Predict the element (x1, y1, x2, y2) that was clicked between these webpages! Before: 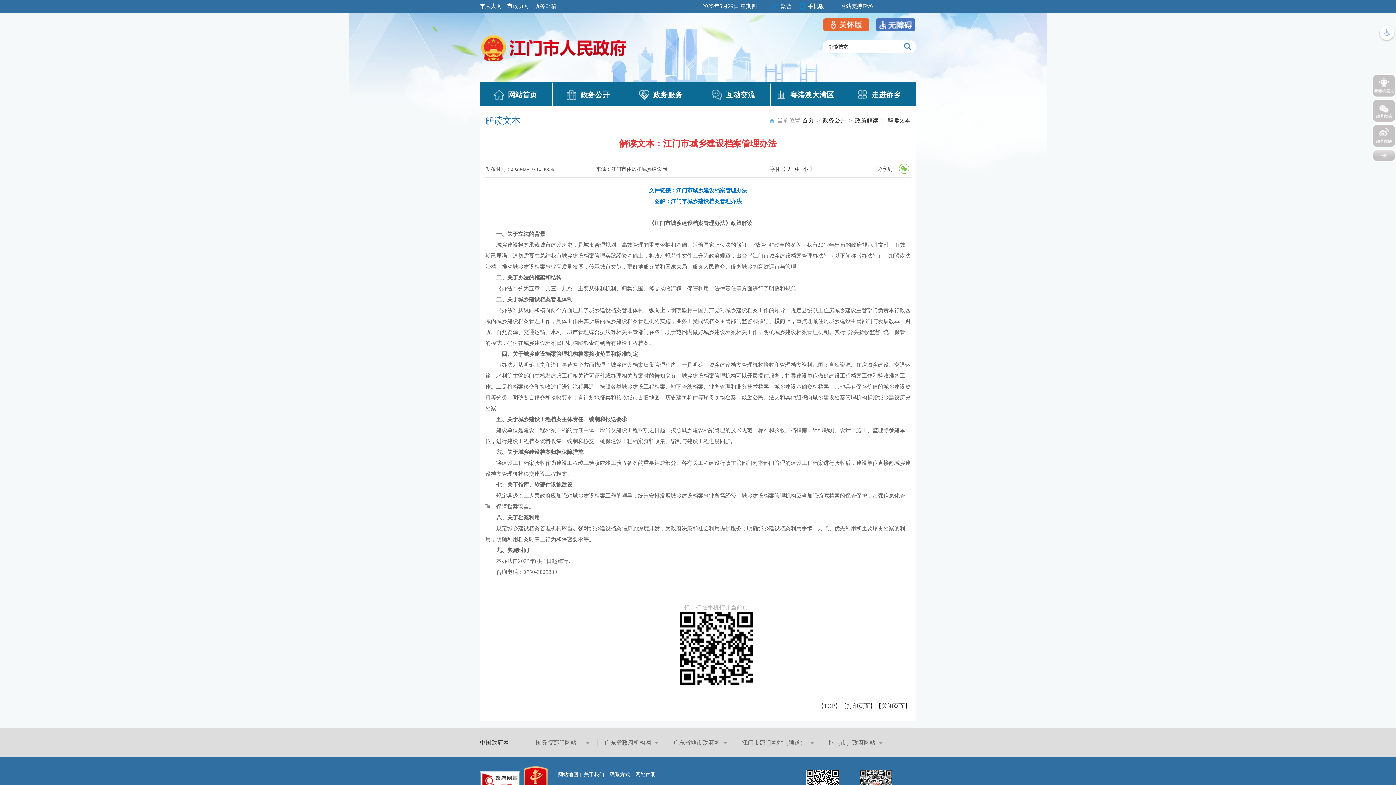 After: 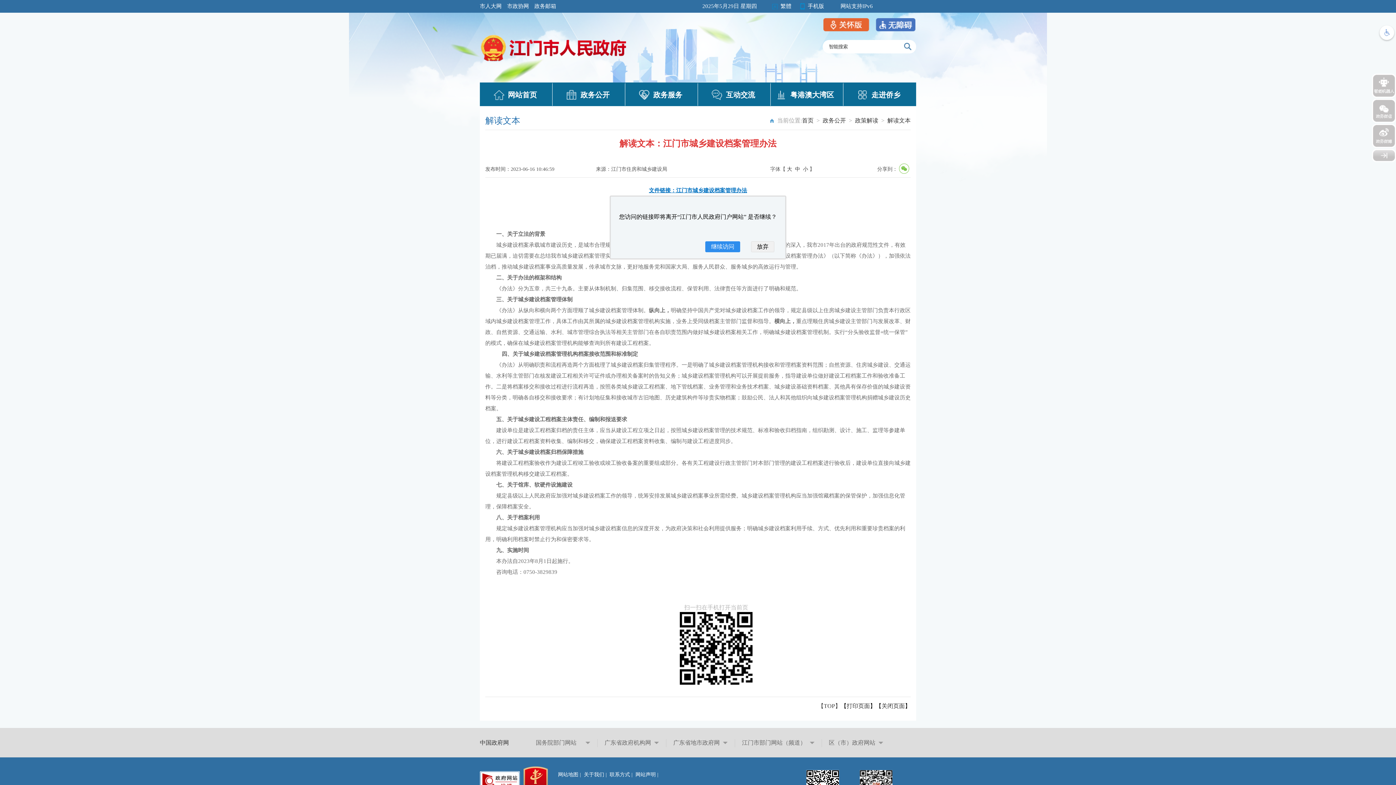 Action: label: 市政协网 bbox: (507, 0, 529, 12)